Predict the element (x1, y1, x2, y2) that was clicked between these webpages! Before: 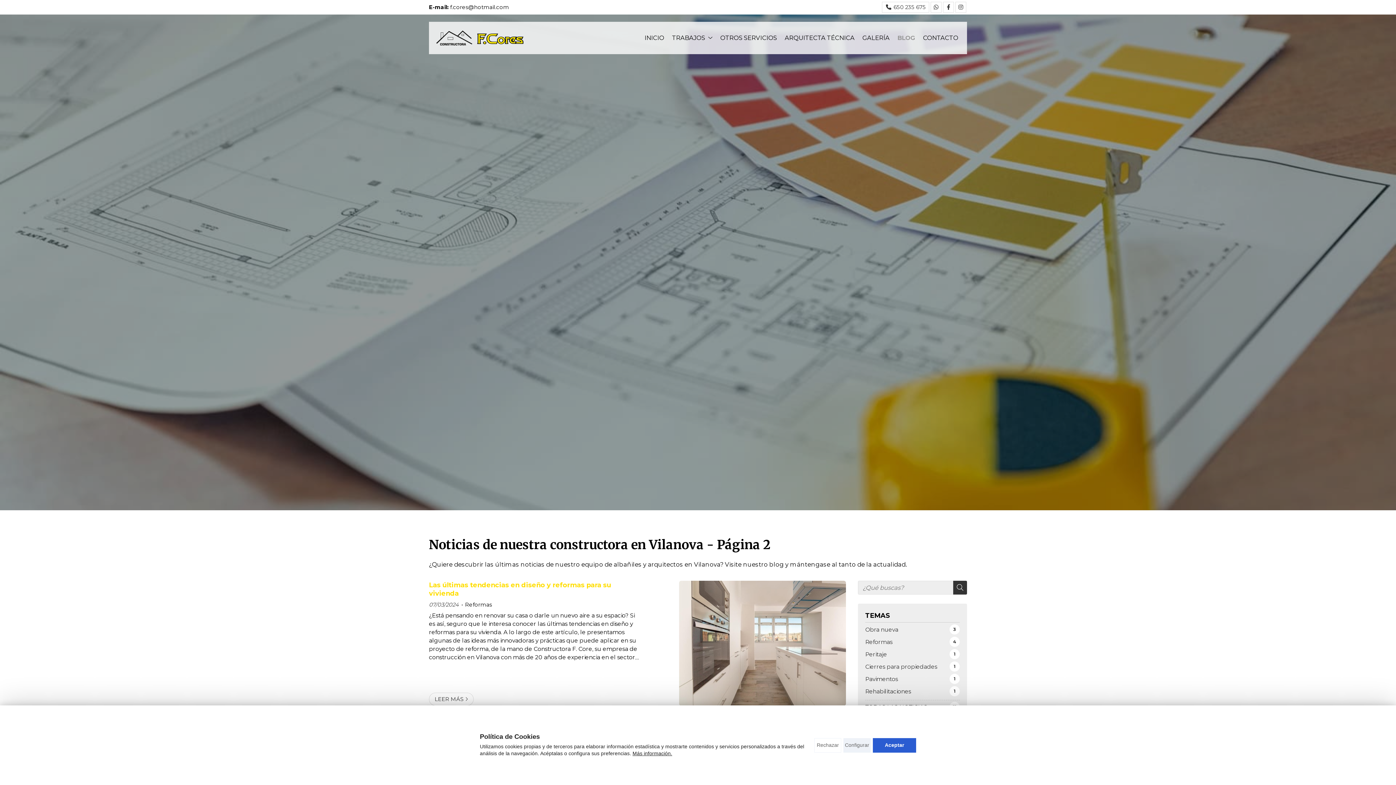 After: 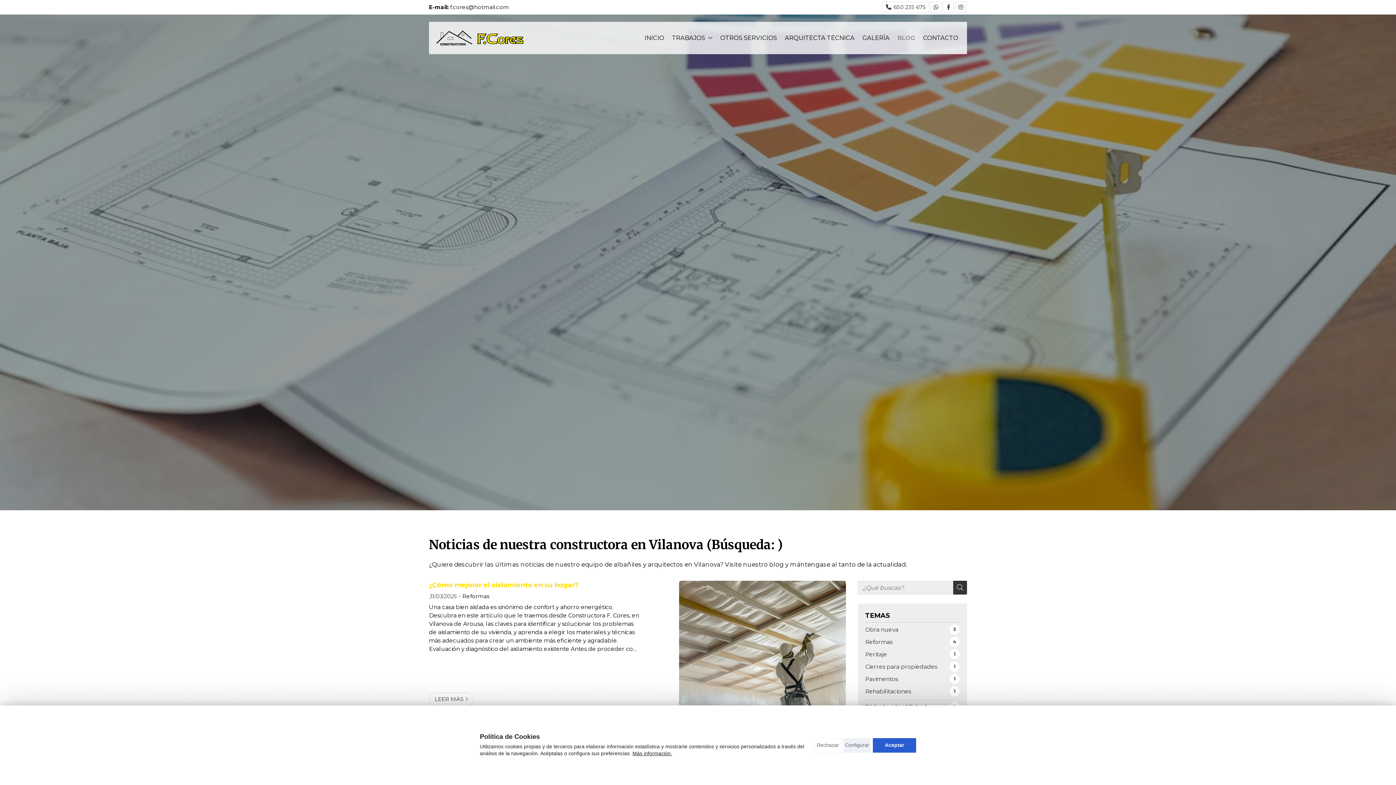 Action: bbox: (953, 581, 967, 594)